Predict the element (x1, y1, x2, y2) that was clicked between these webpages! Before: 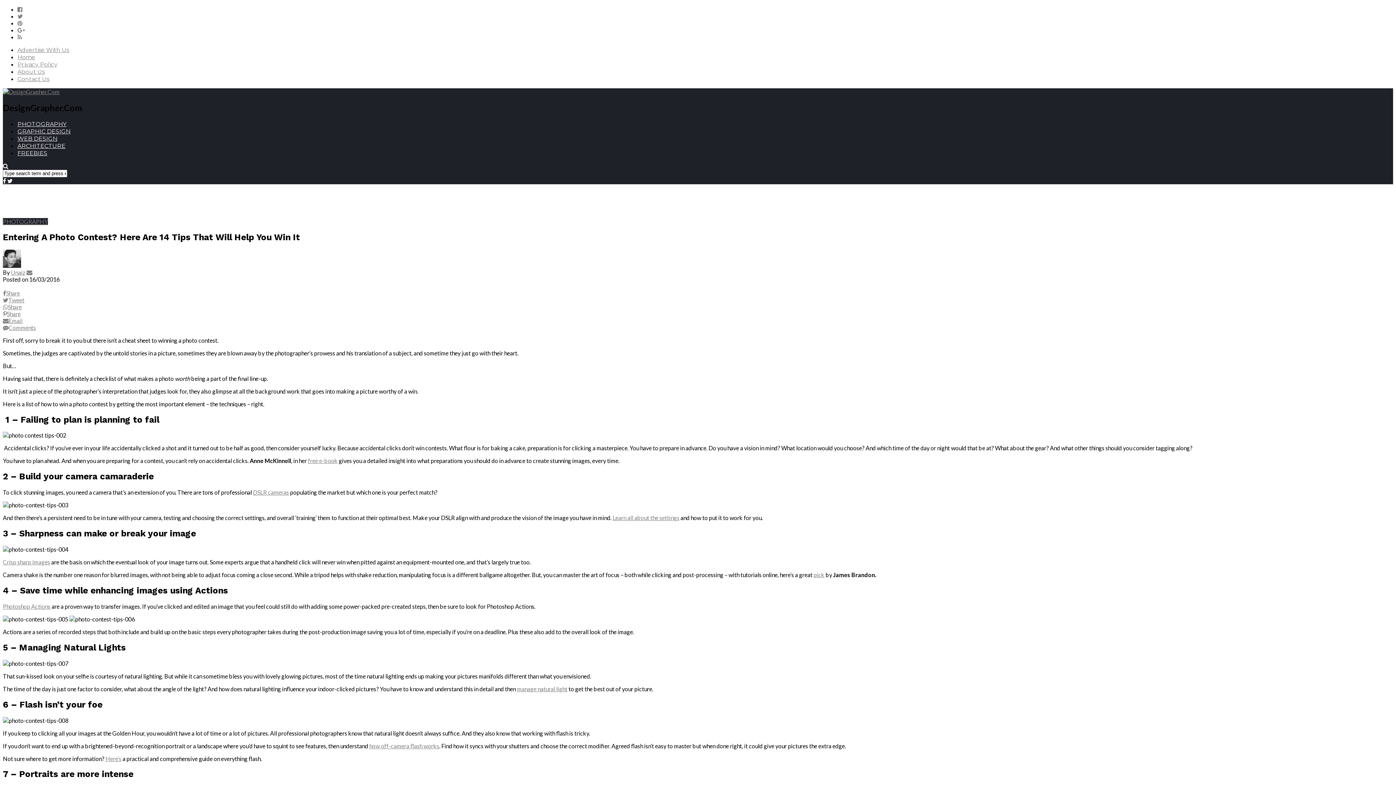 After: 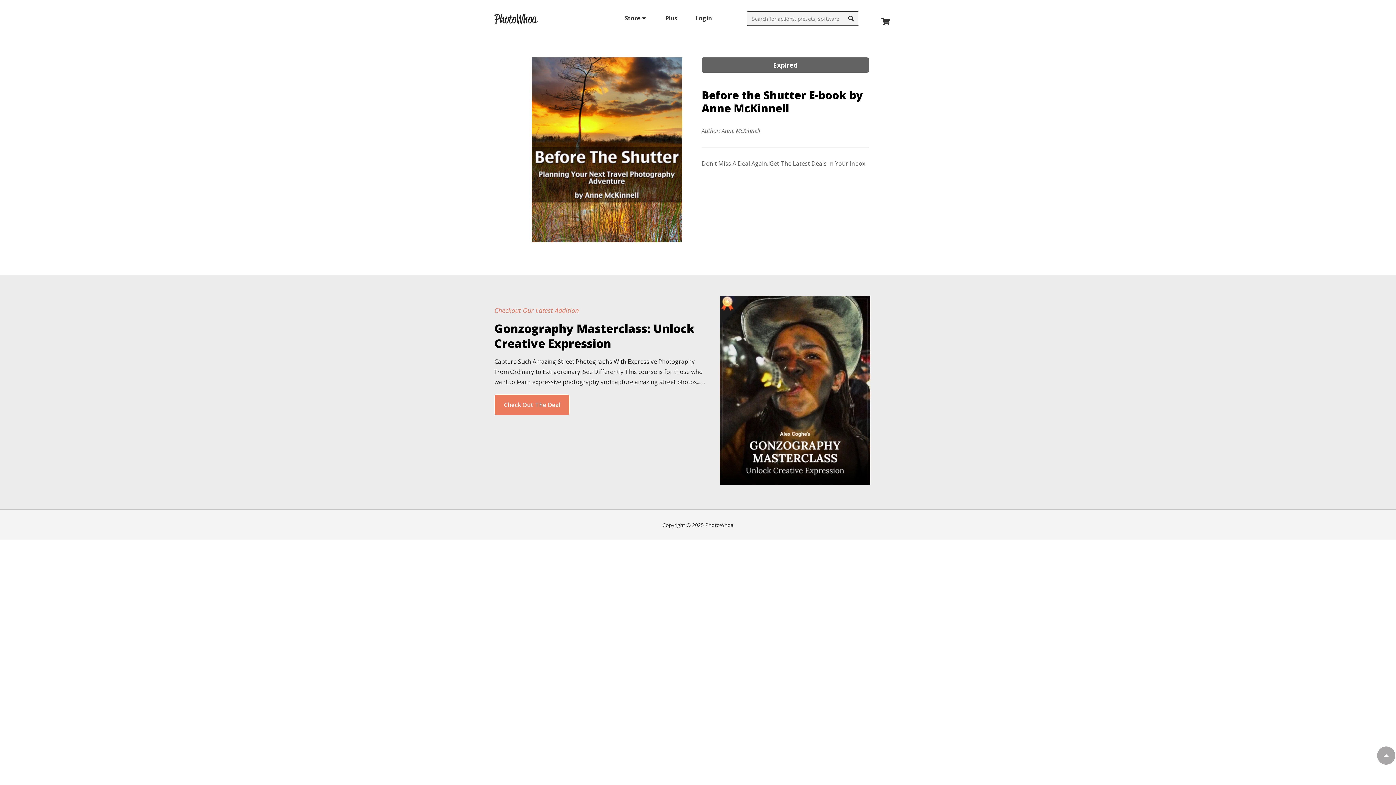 Action: bbox: (308, 457, 337, 464) label: free e-book